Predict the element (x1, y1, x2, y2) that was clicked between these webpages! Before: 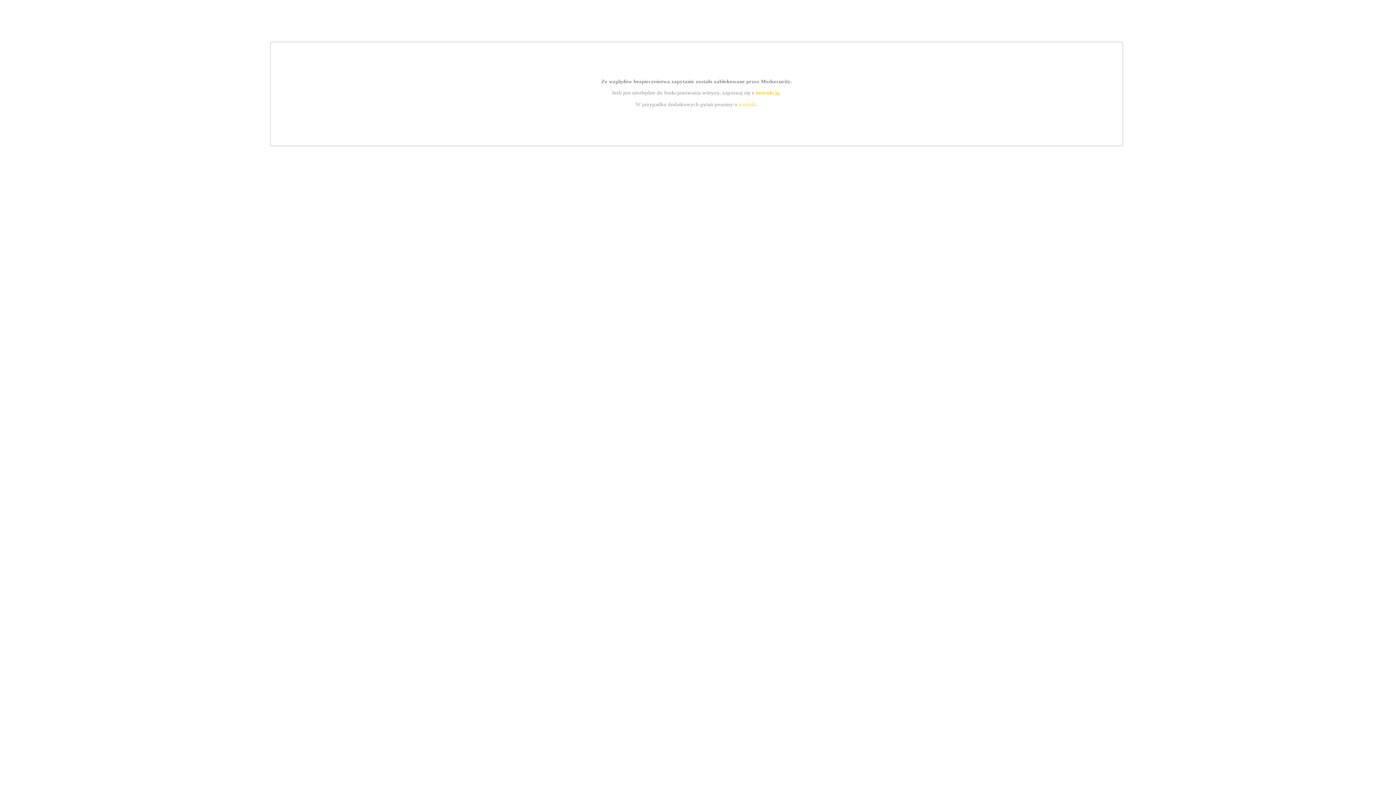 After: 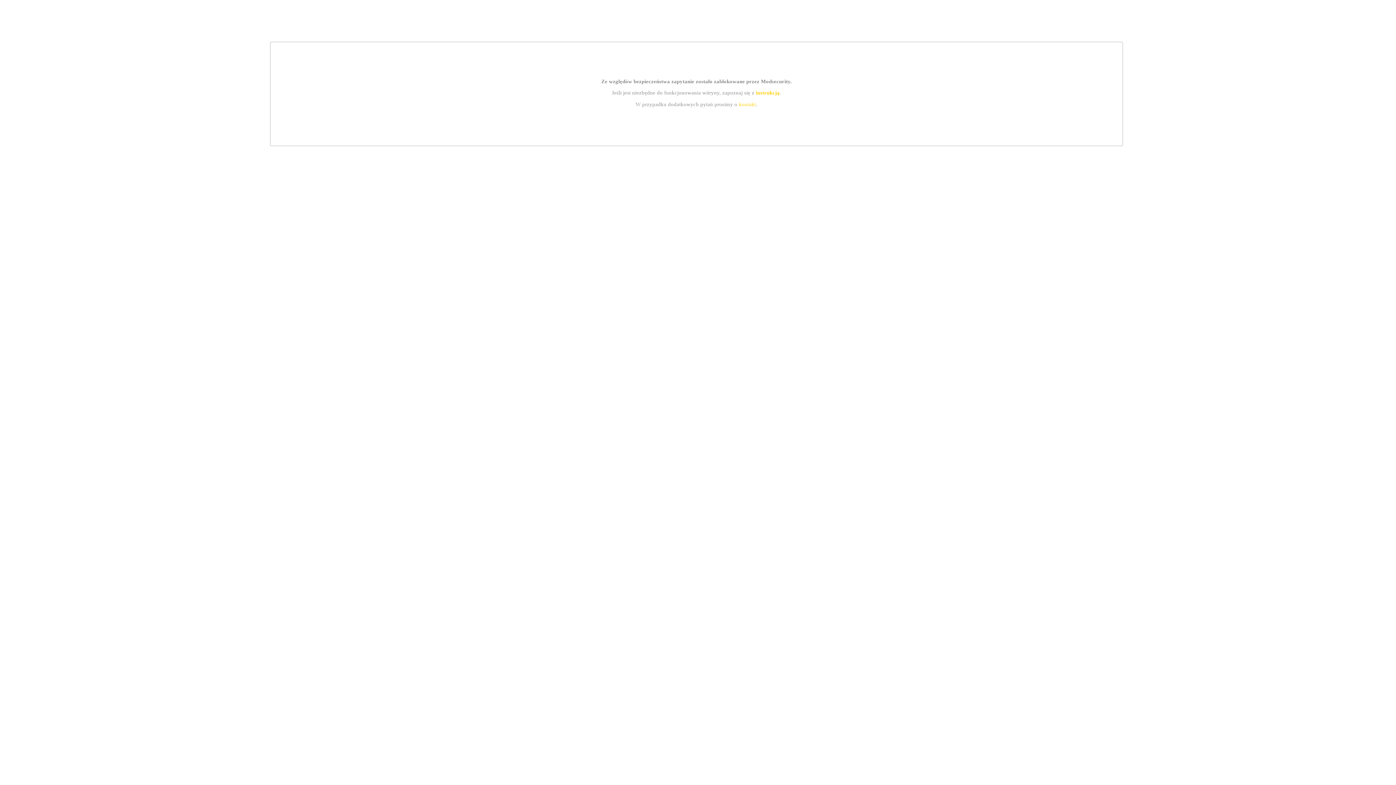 Action: bbox: (755, 89, 779, 95) label: instrukcją